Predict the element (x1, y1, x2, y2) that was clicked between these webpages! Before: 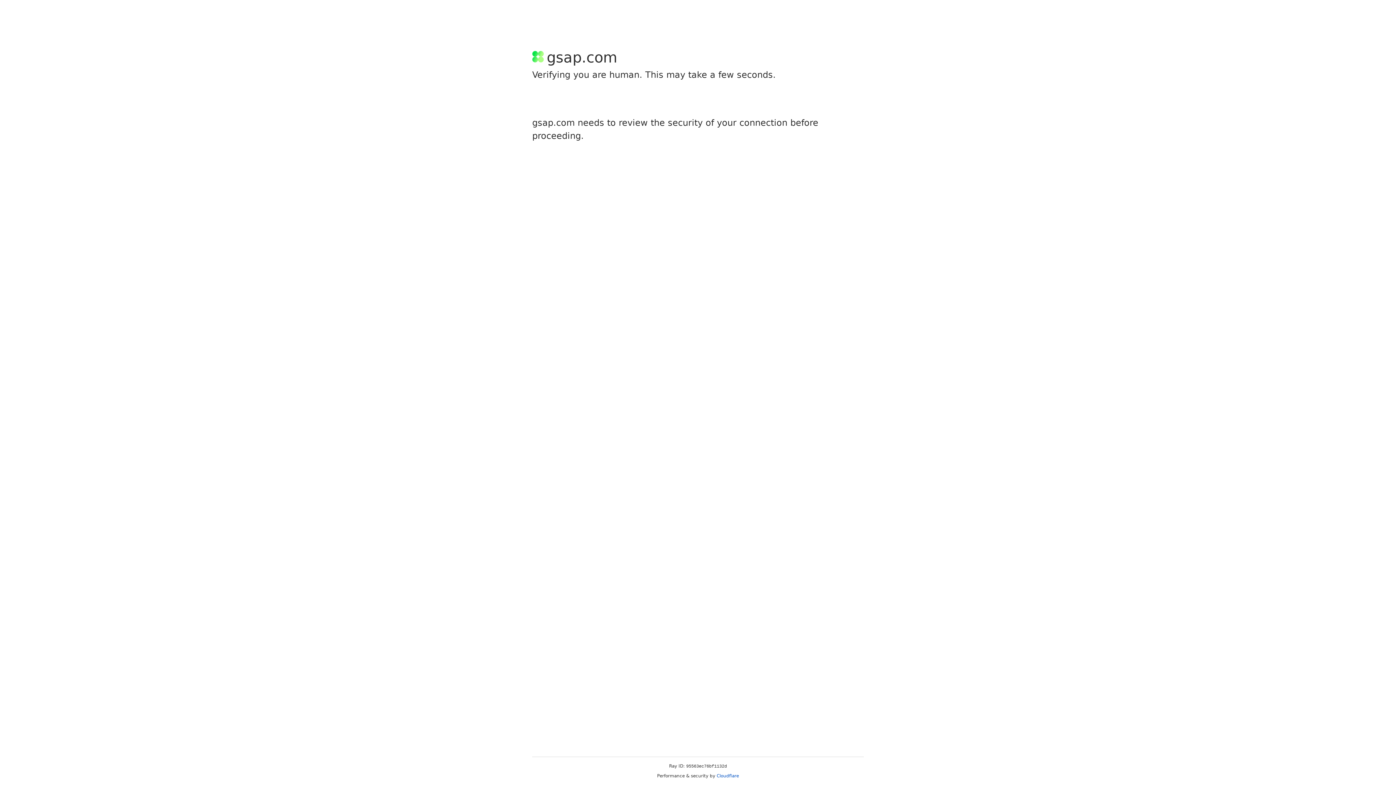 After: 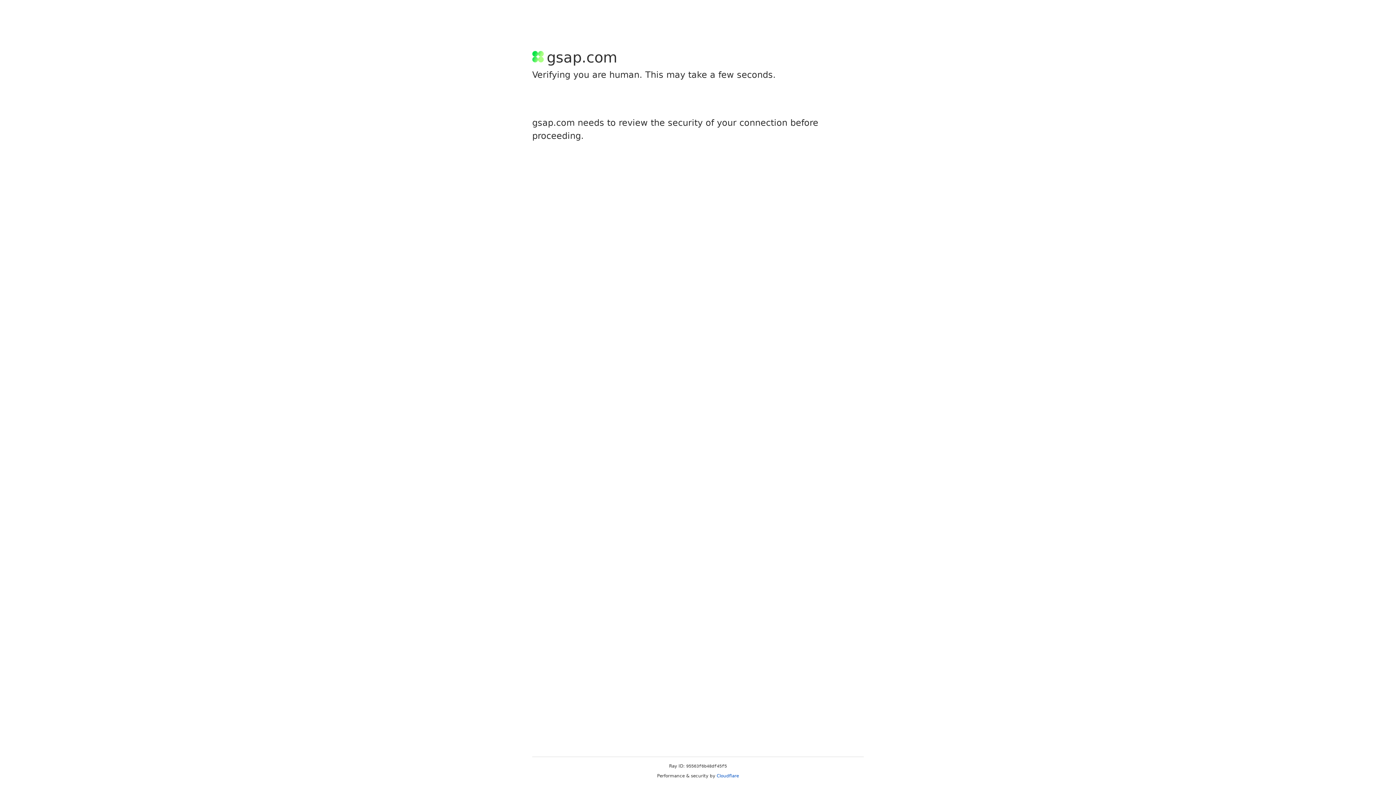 Action: label: Cloudflare bbox: (716, 773, 739, 778)